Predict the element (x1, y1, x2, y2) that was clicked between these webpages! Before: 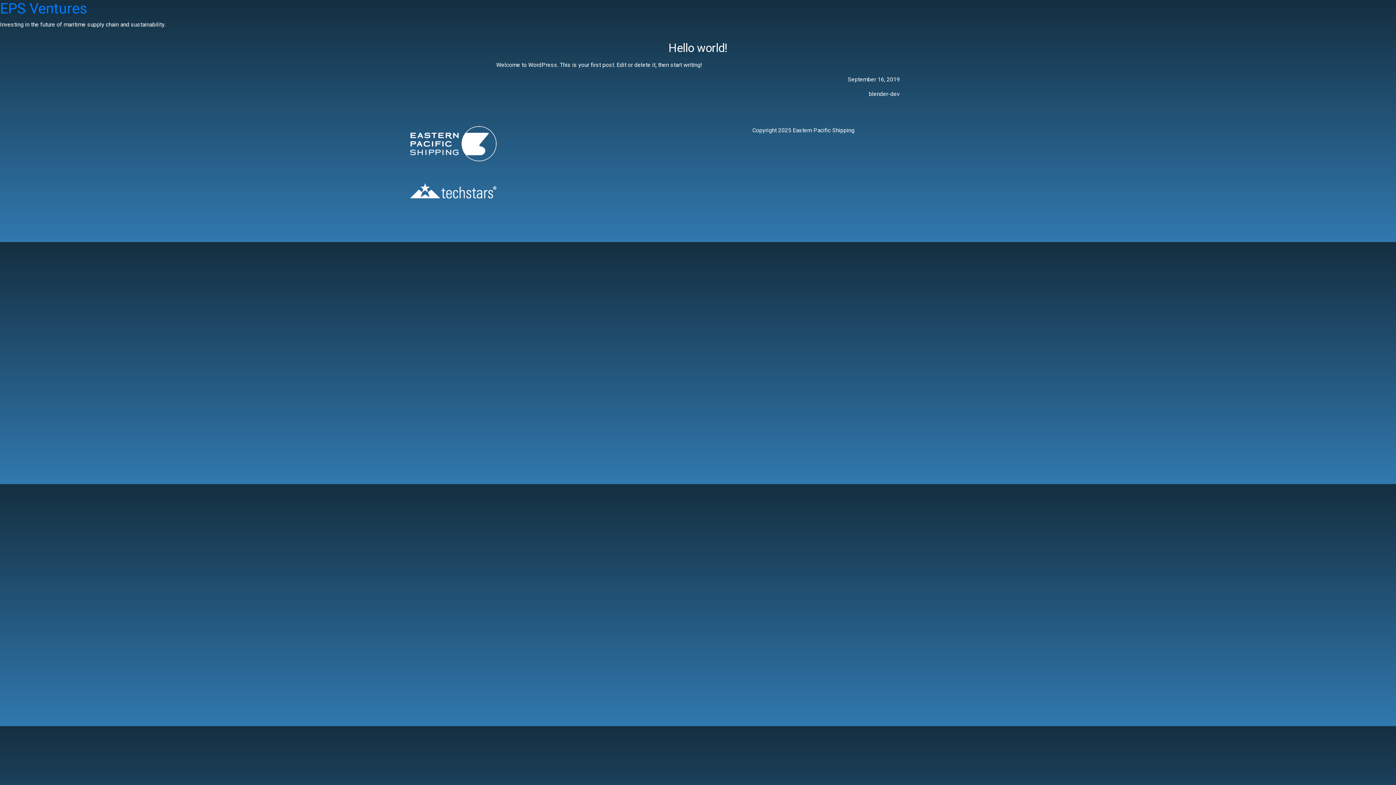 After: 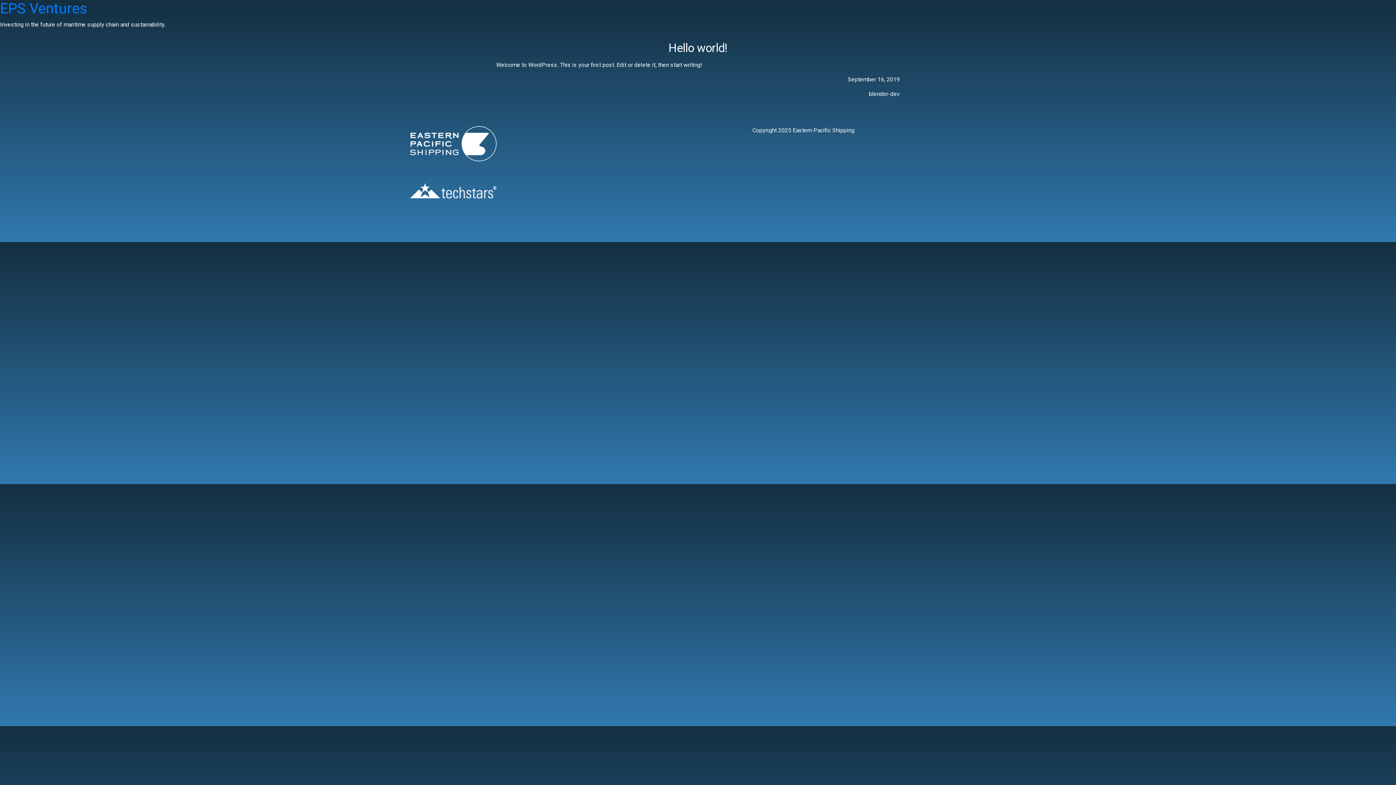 Action: bbox: (410, 183, 741, 198)